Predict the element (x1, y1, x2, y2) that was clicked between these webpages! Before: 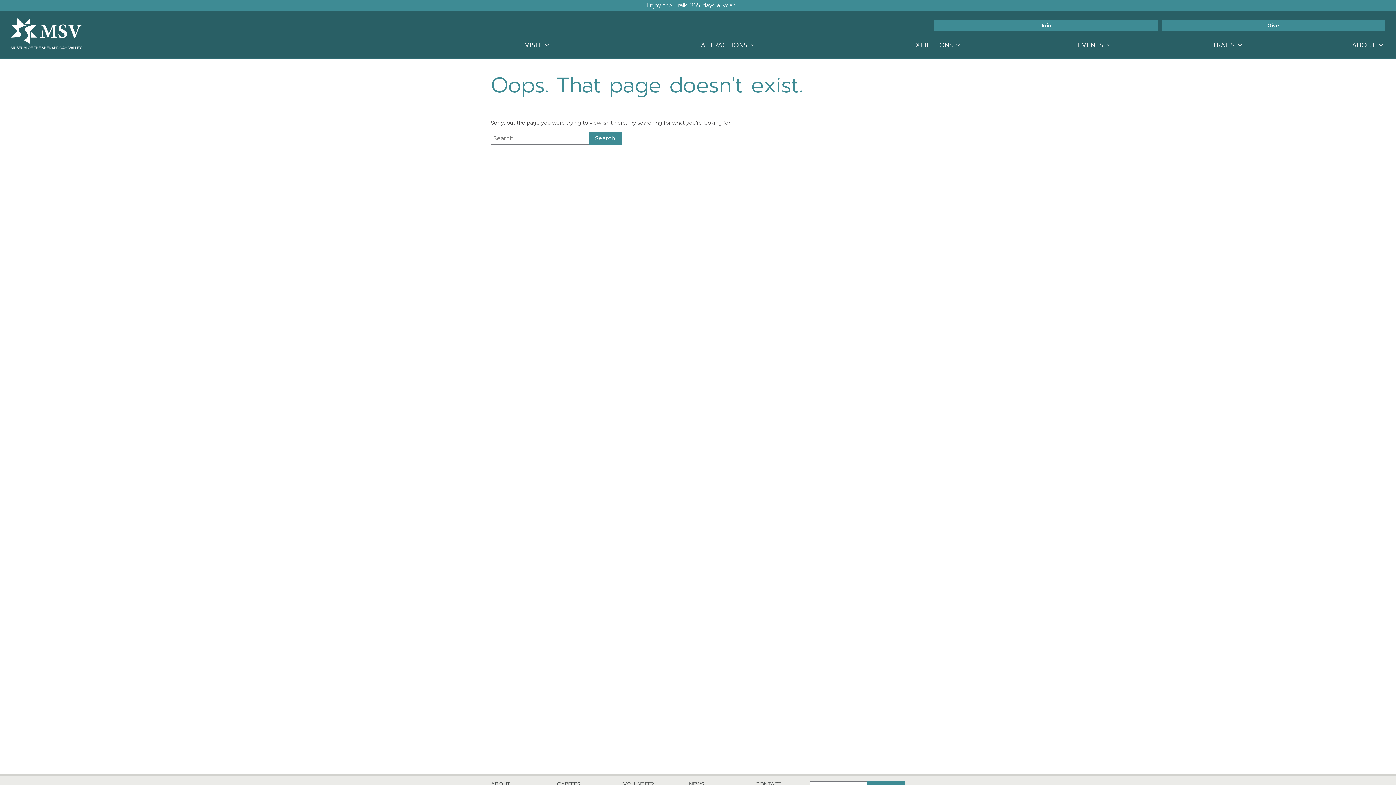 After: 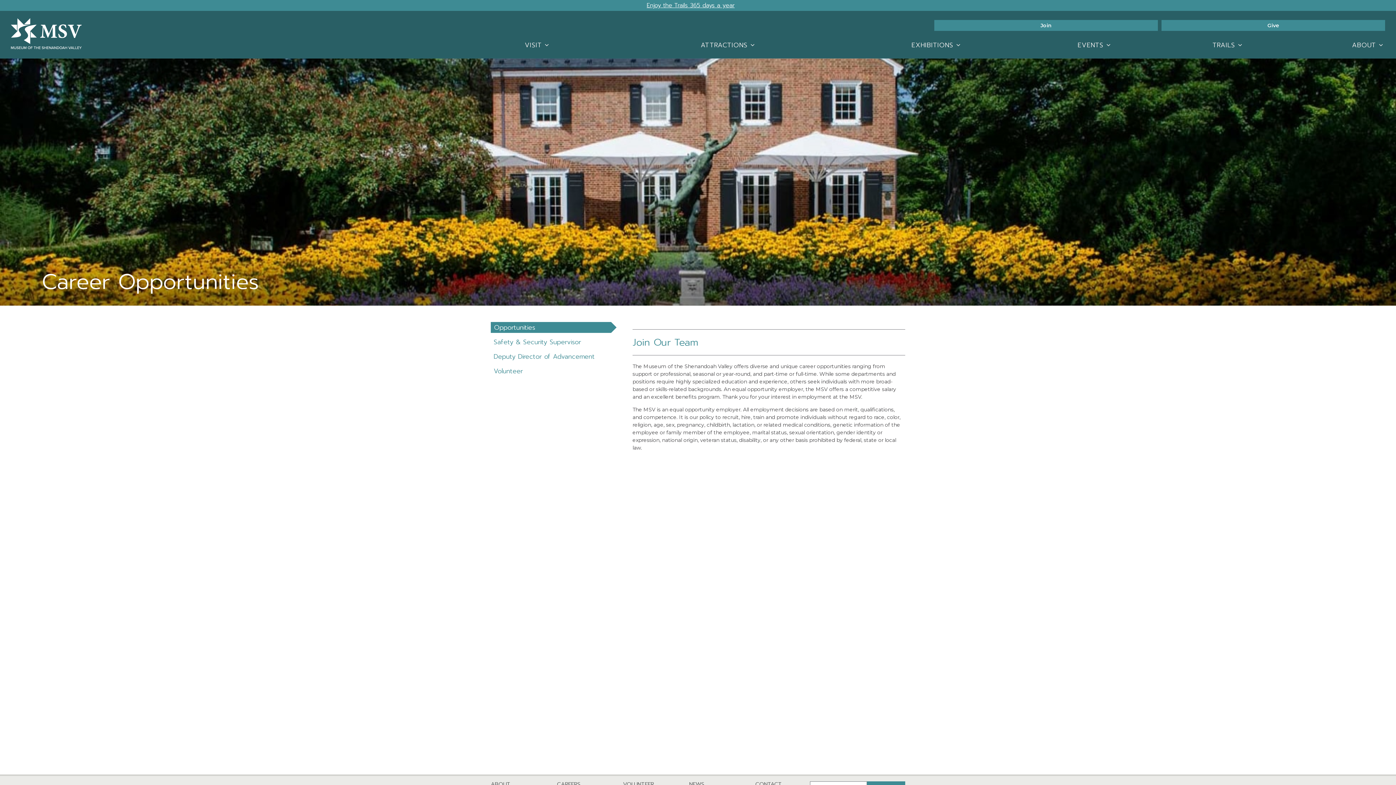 Action: bbox: (557, 781, 580, 788) label: CAREERS